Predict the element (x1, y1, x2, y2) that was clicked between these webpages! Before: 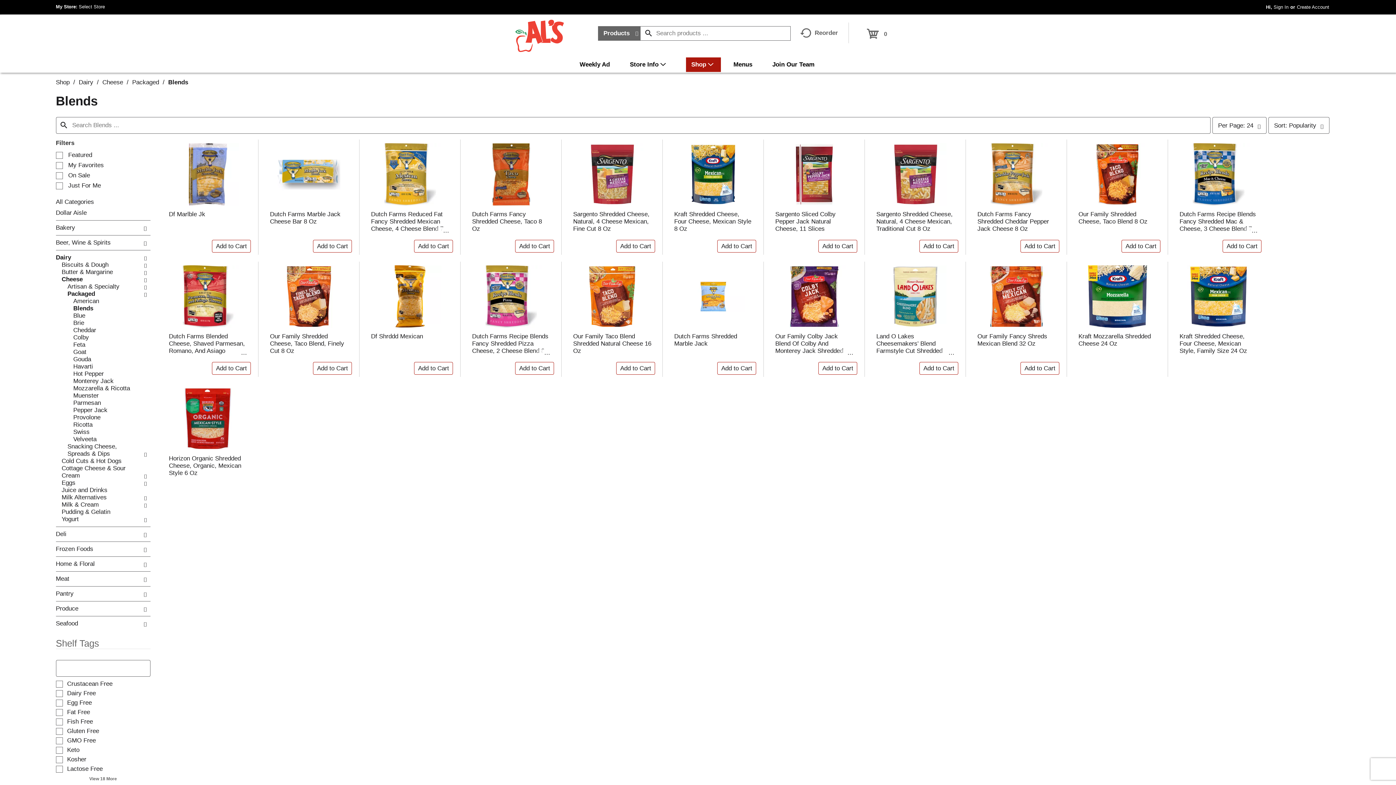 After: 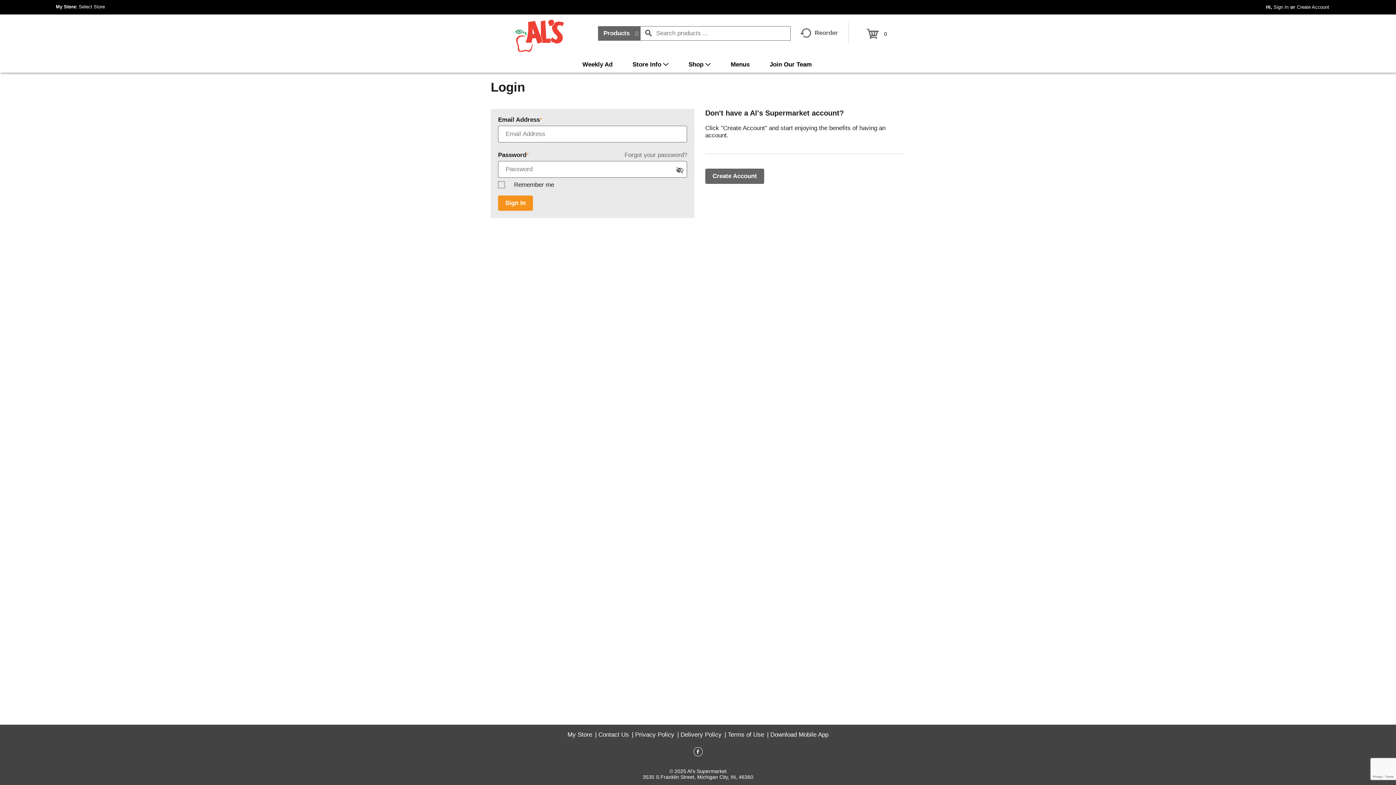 Action: bbox: (1273, 4, 1288, 9) label: Sign In